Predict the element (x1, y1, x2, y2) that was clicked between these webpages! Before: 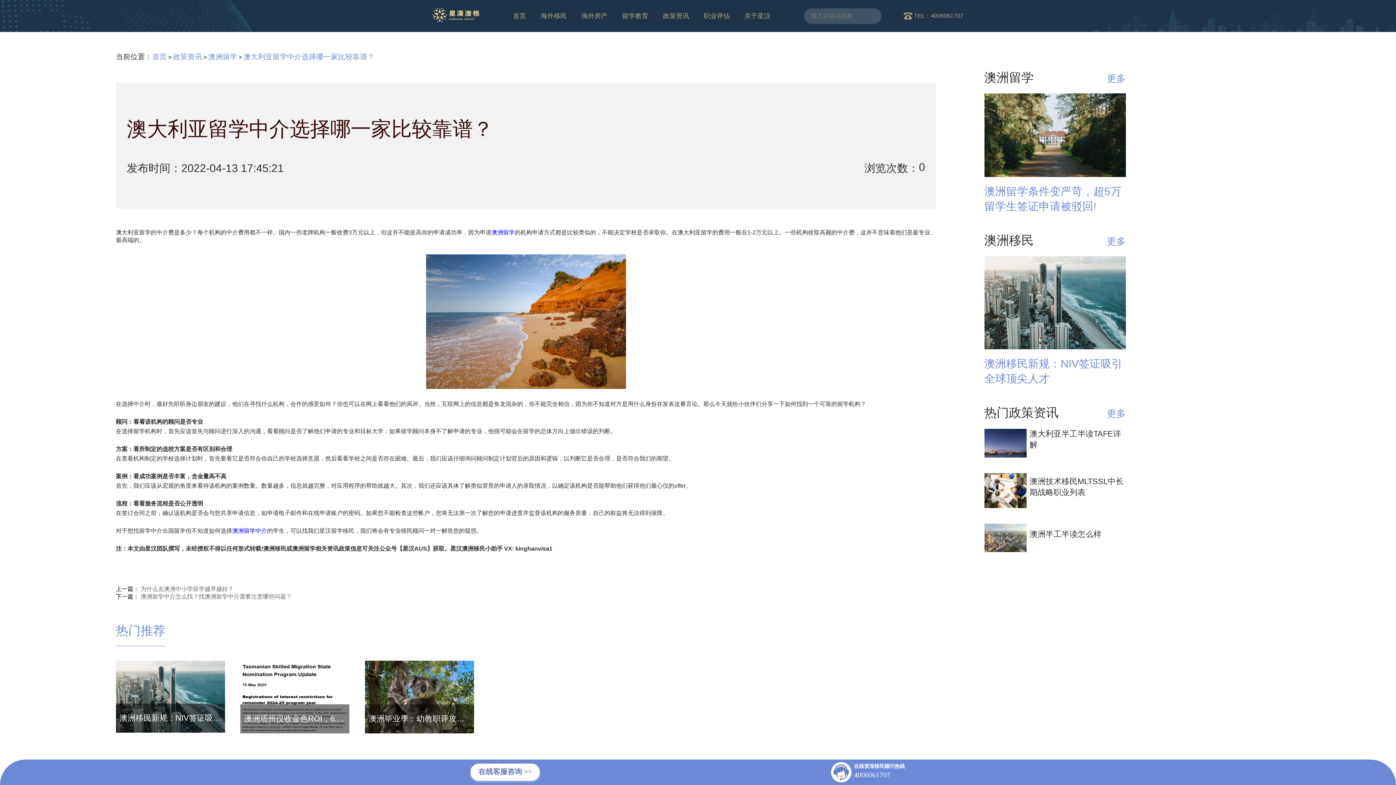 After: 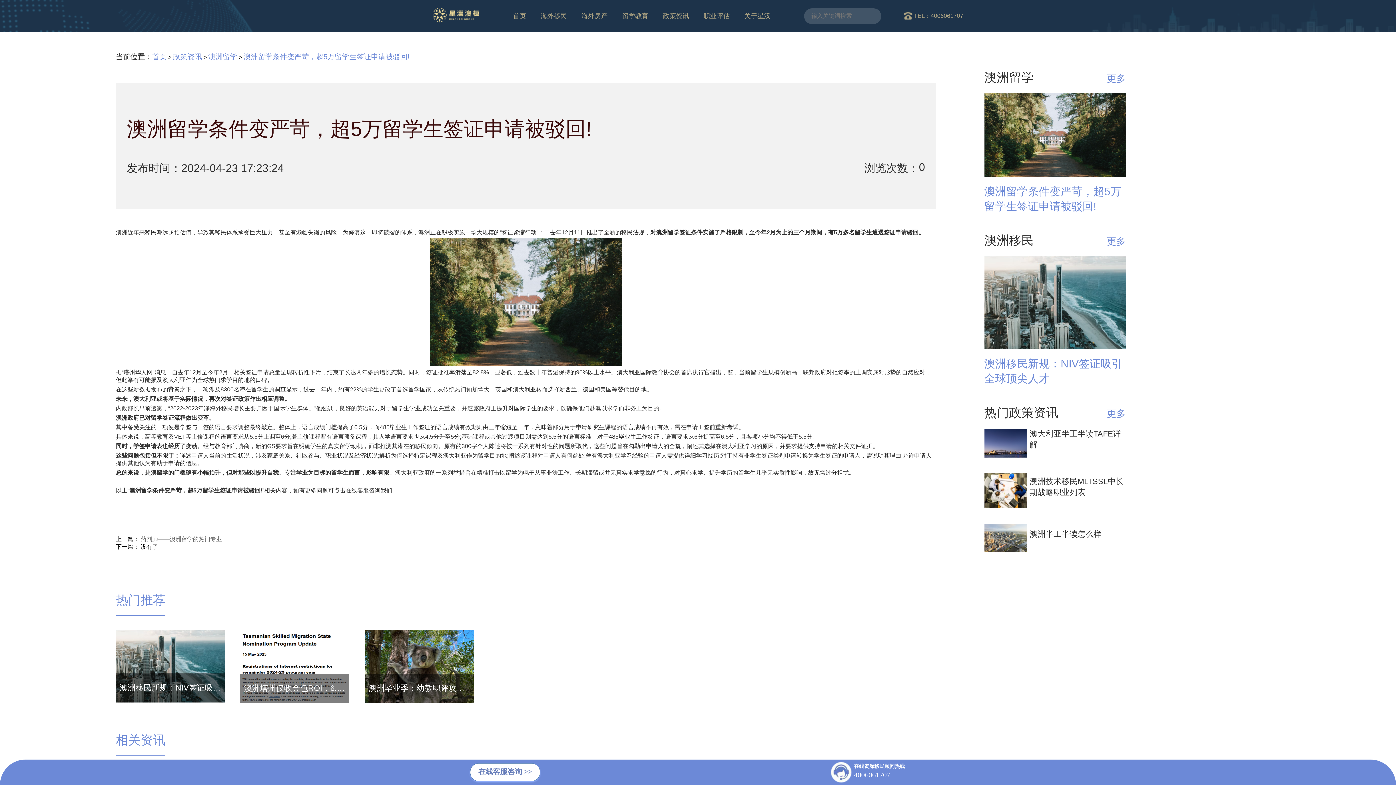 Action: bbox: (984, 93, 1126, 214) label: 澳洲留学条件变严苛，超5万留学生签证申请被驳回!